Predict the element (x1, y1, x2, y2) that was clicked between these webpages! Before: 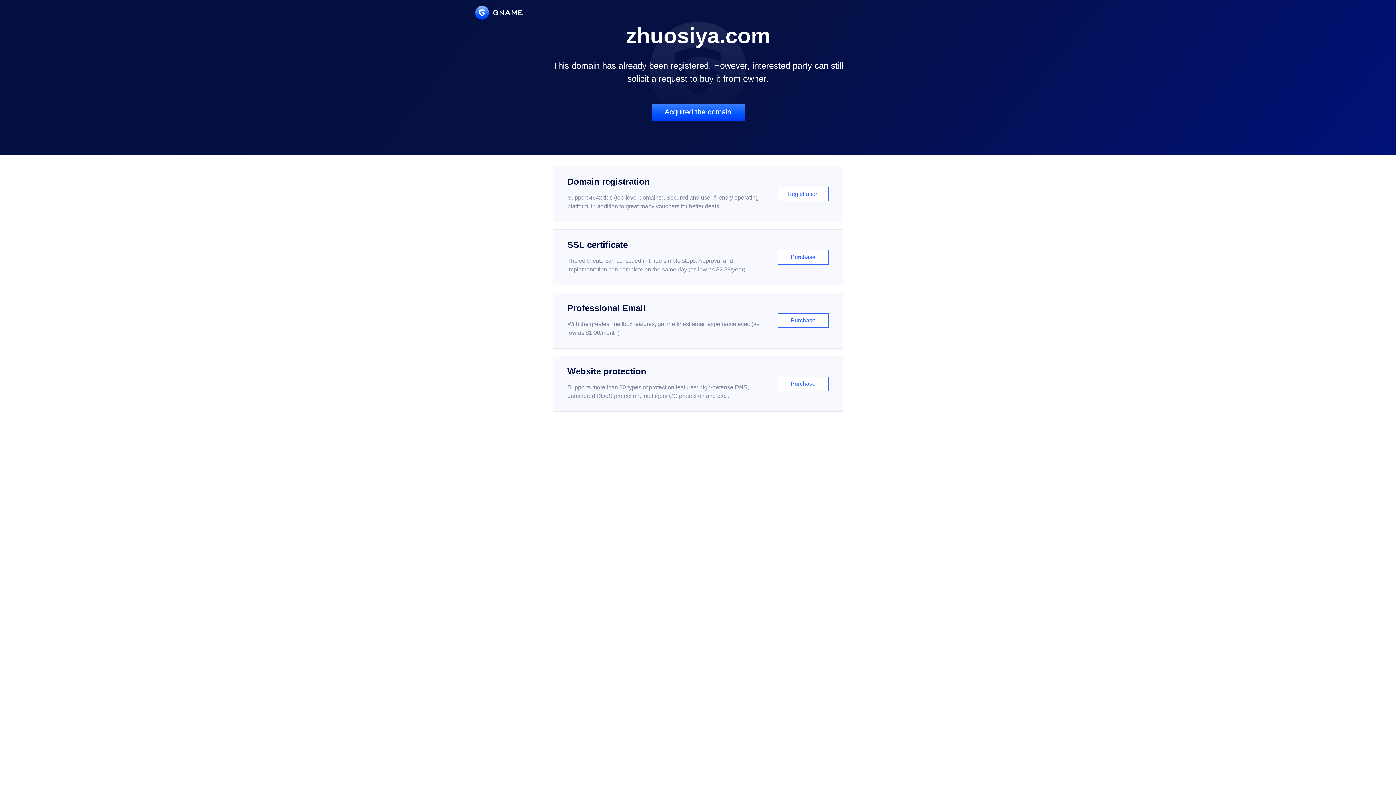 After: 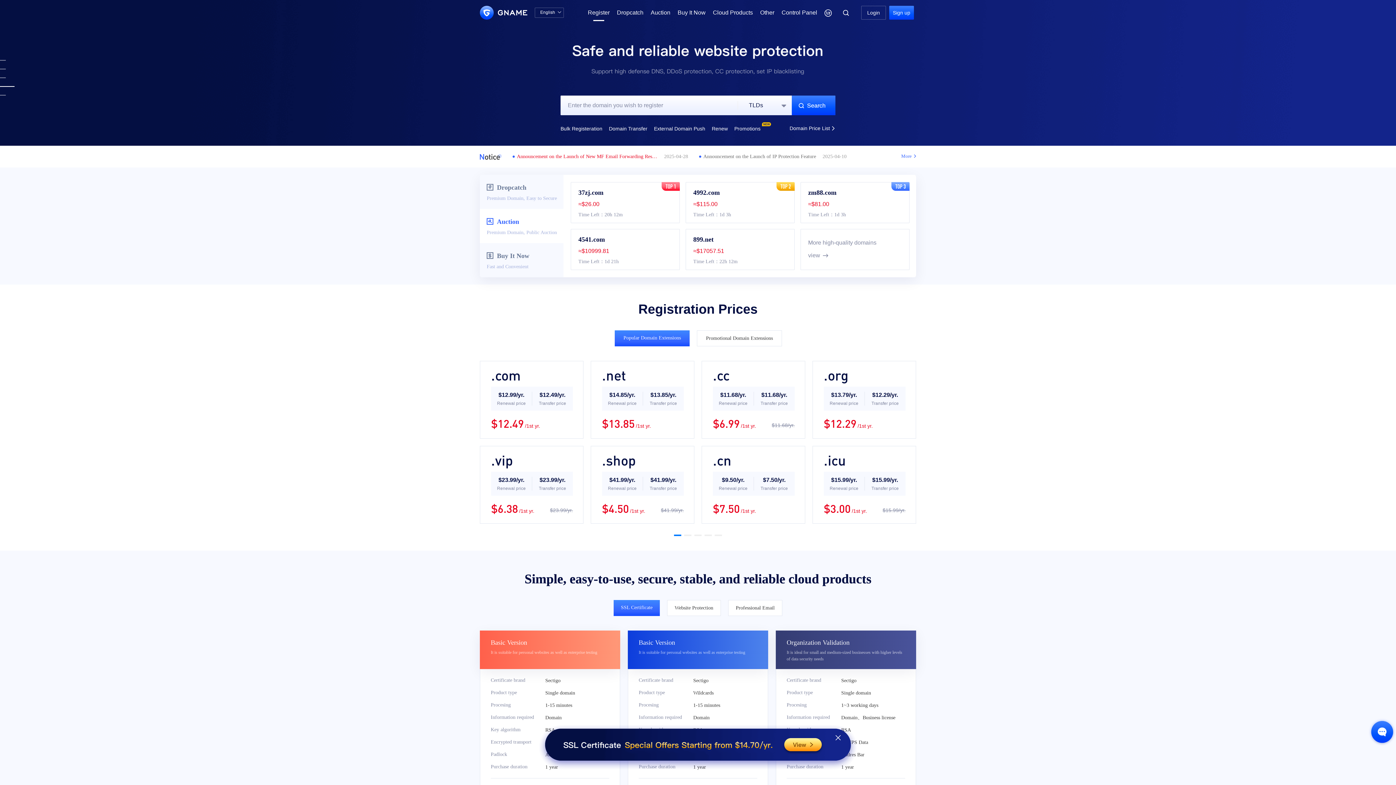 Action: label: Domain registration

Support 464x tlds (top-level domains). Secured and user-friendly operating platform, in addition to great many vouchers for better deals.

Registration bbox: (552, 166, 843, 222)